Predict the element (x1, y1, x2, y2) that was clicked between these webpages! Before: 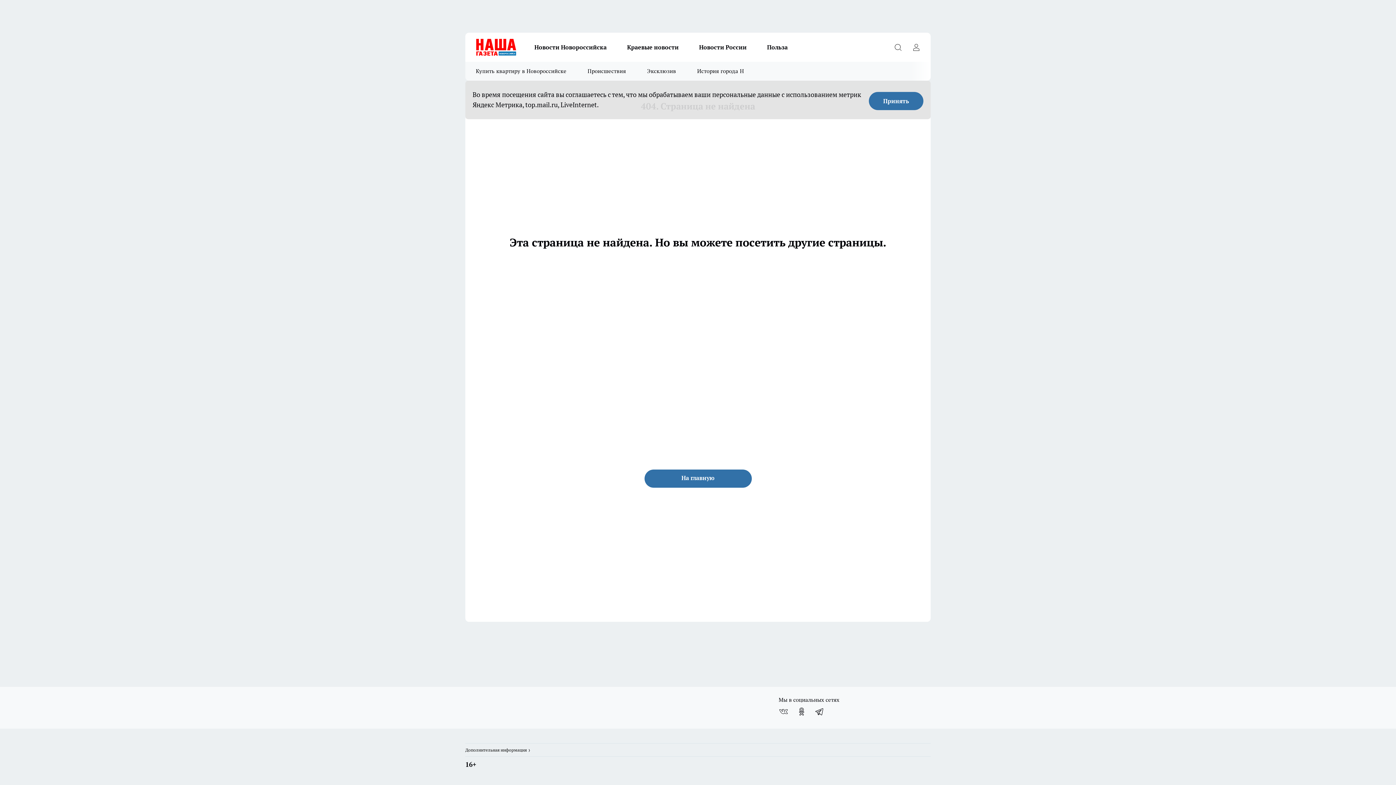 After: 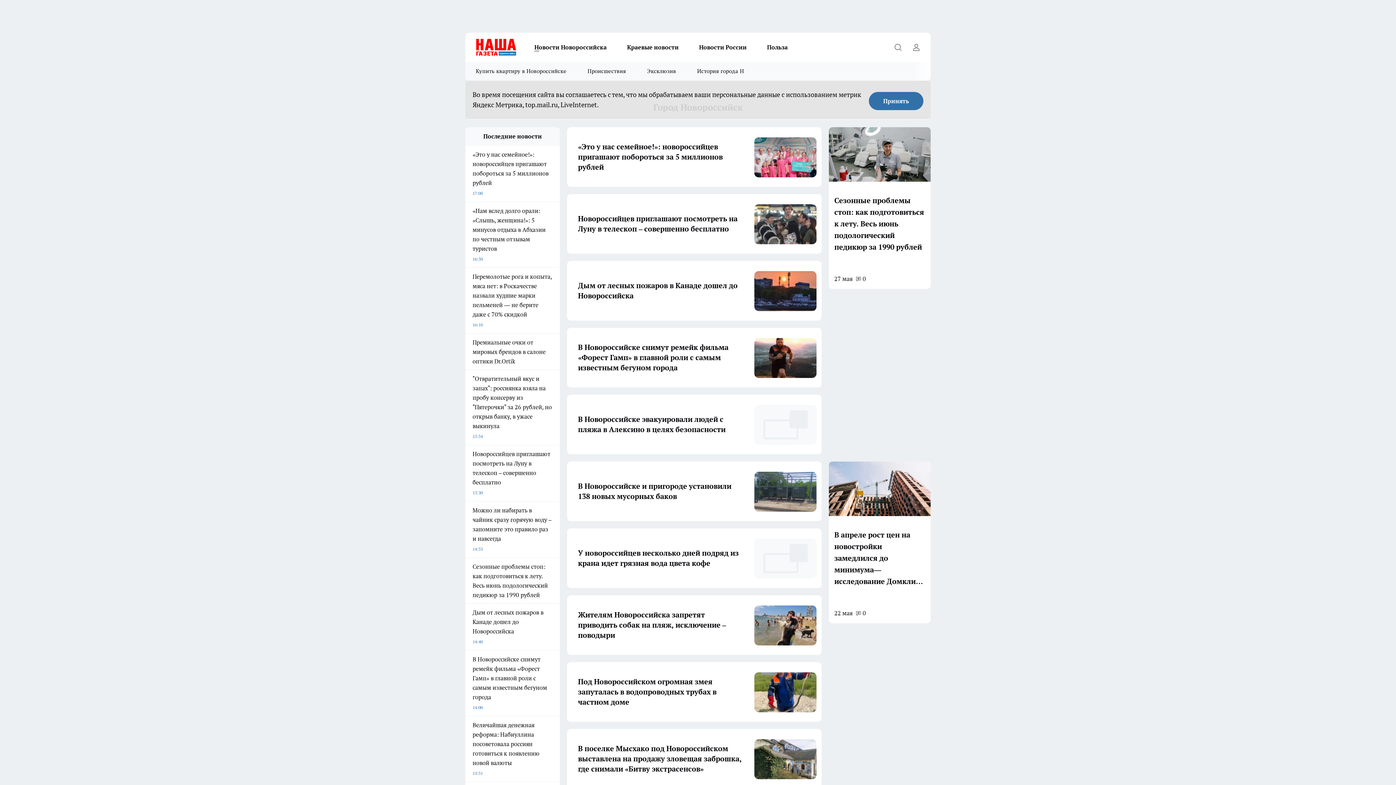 Action: bbox: (524, 42, 617, 52) label: Новости Новороссийска